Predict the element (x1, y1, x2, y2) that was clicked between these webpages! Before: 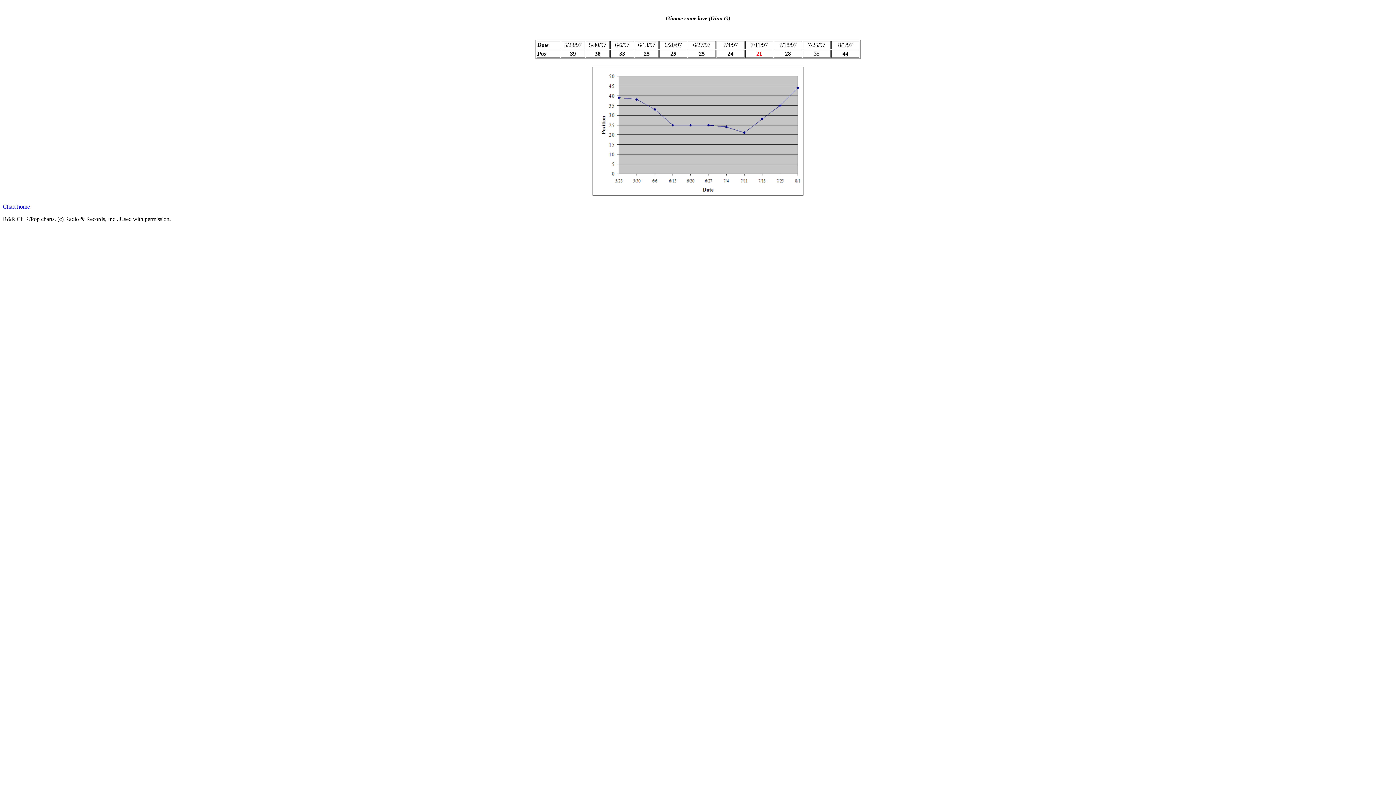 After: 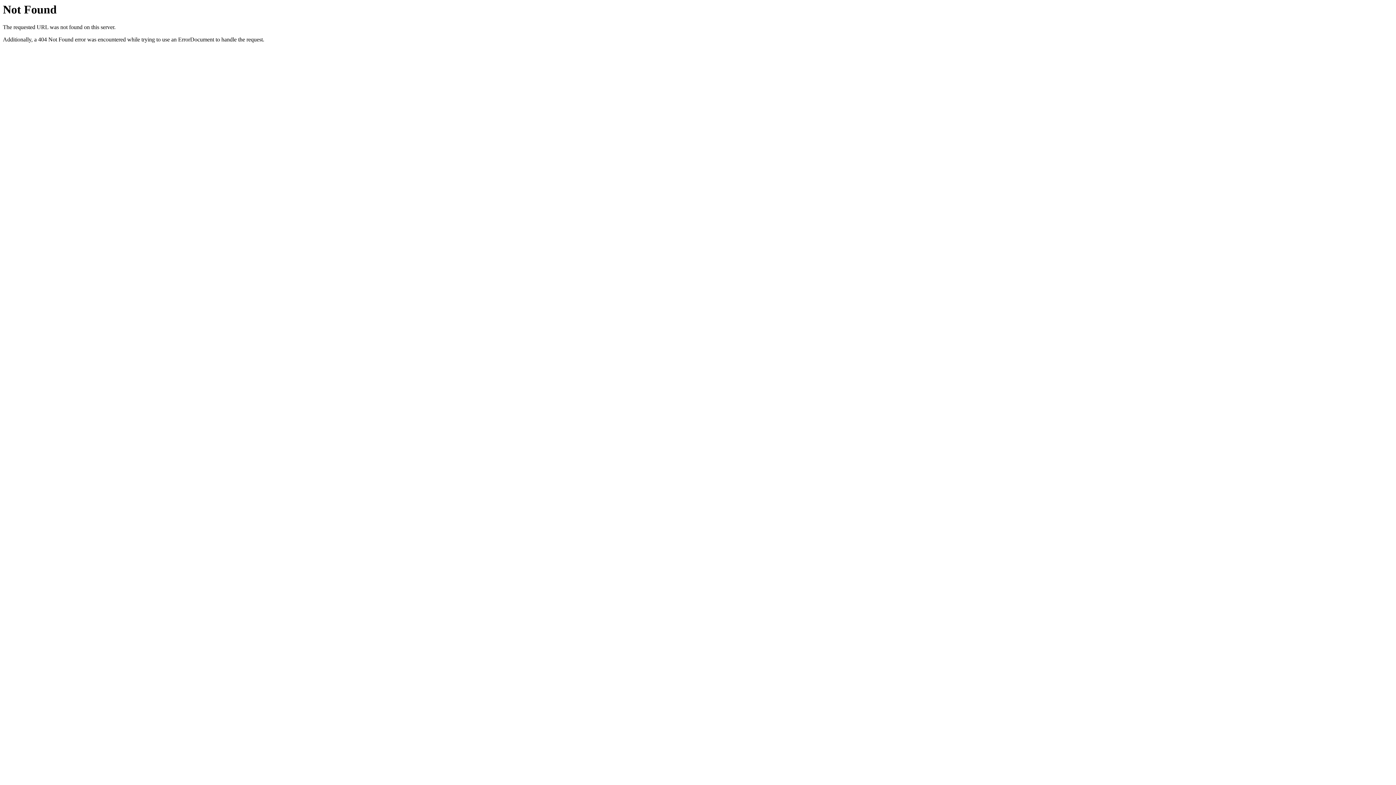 Action: bbox: (2, 203, 29, 209) label: Chart home